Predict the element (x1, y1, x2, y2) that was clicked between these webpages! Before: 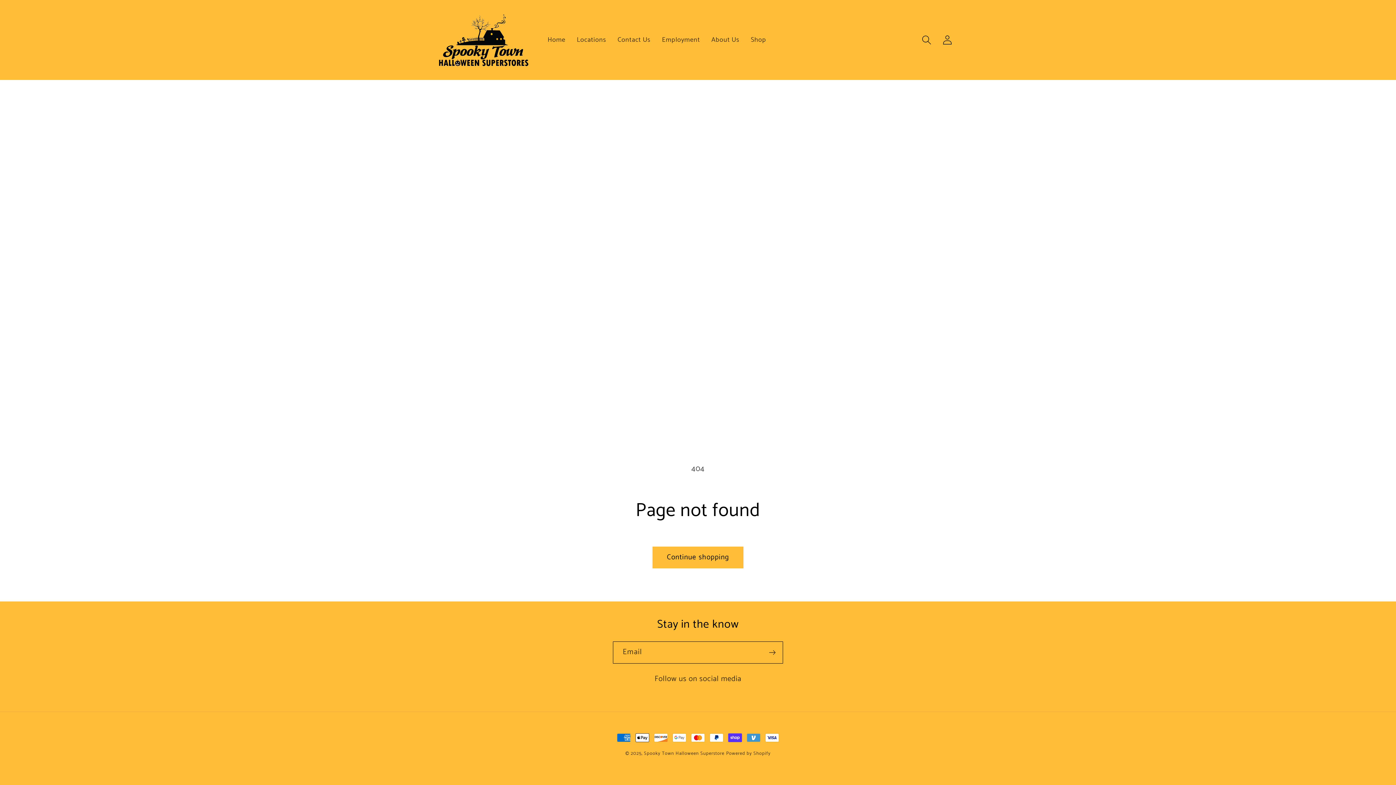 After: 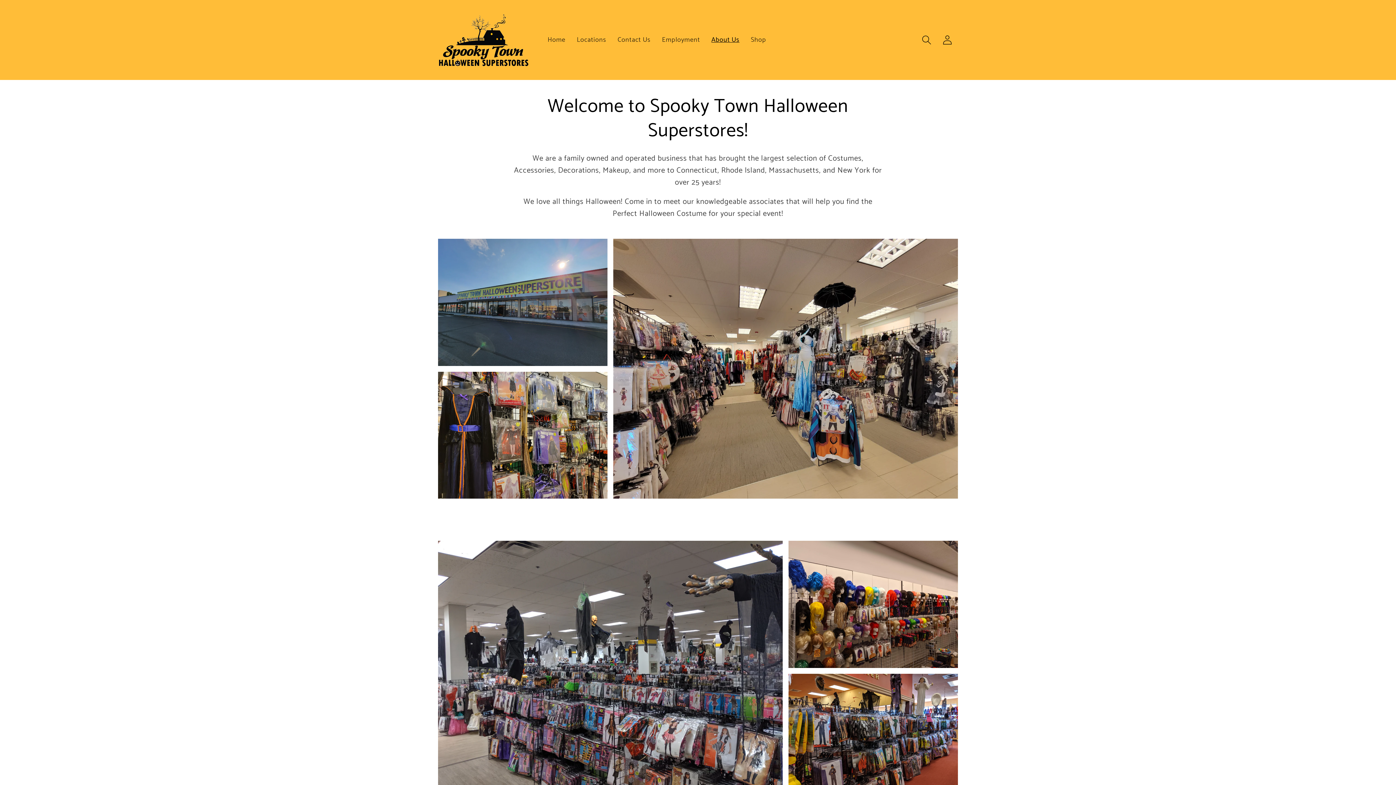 Action: label: About Us bbox: (705, 30, 745, 49)